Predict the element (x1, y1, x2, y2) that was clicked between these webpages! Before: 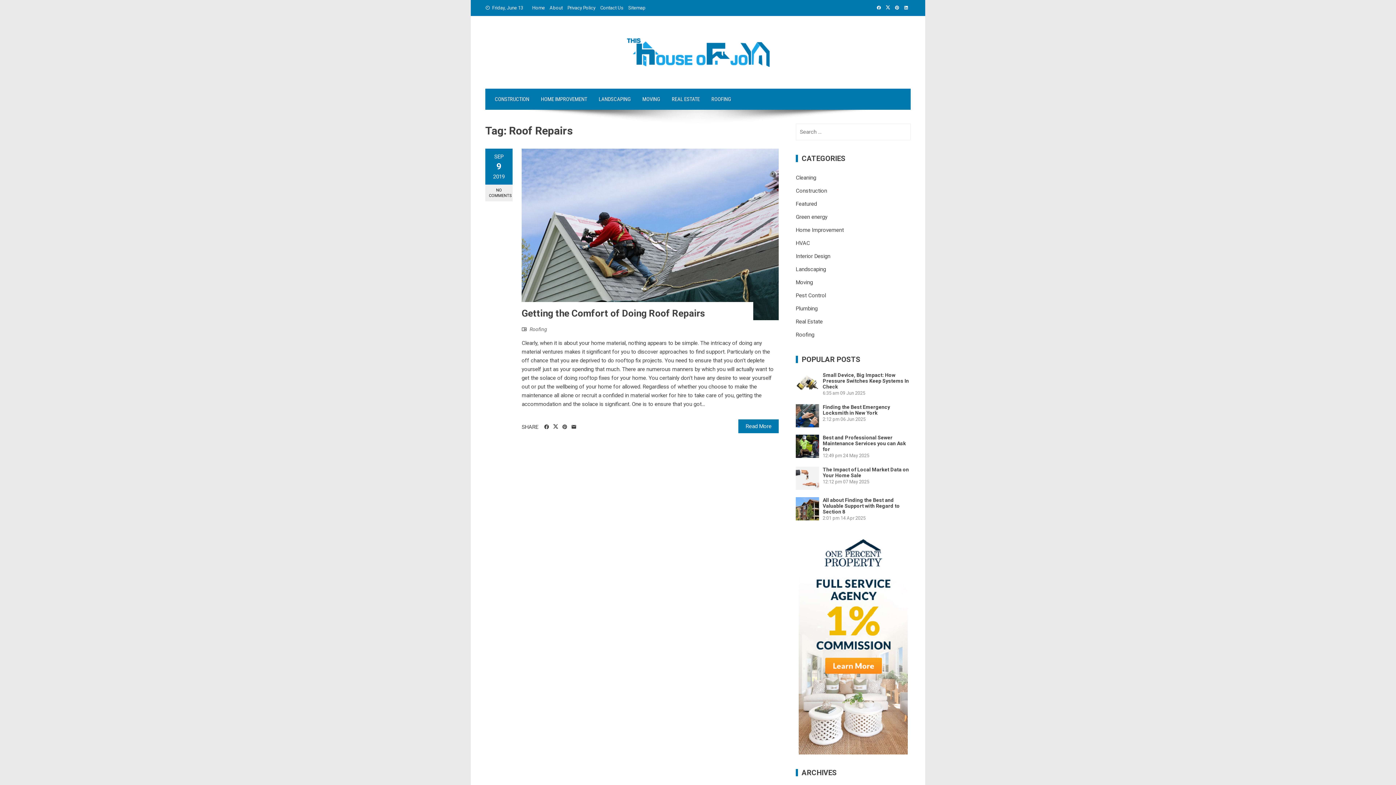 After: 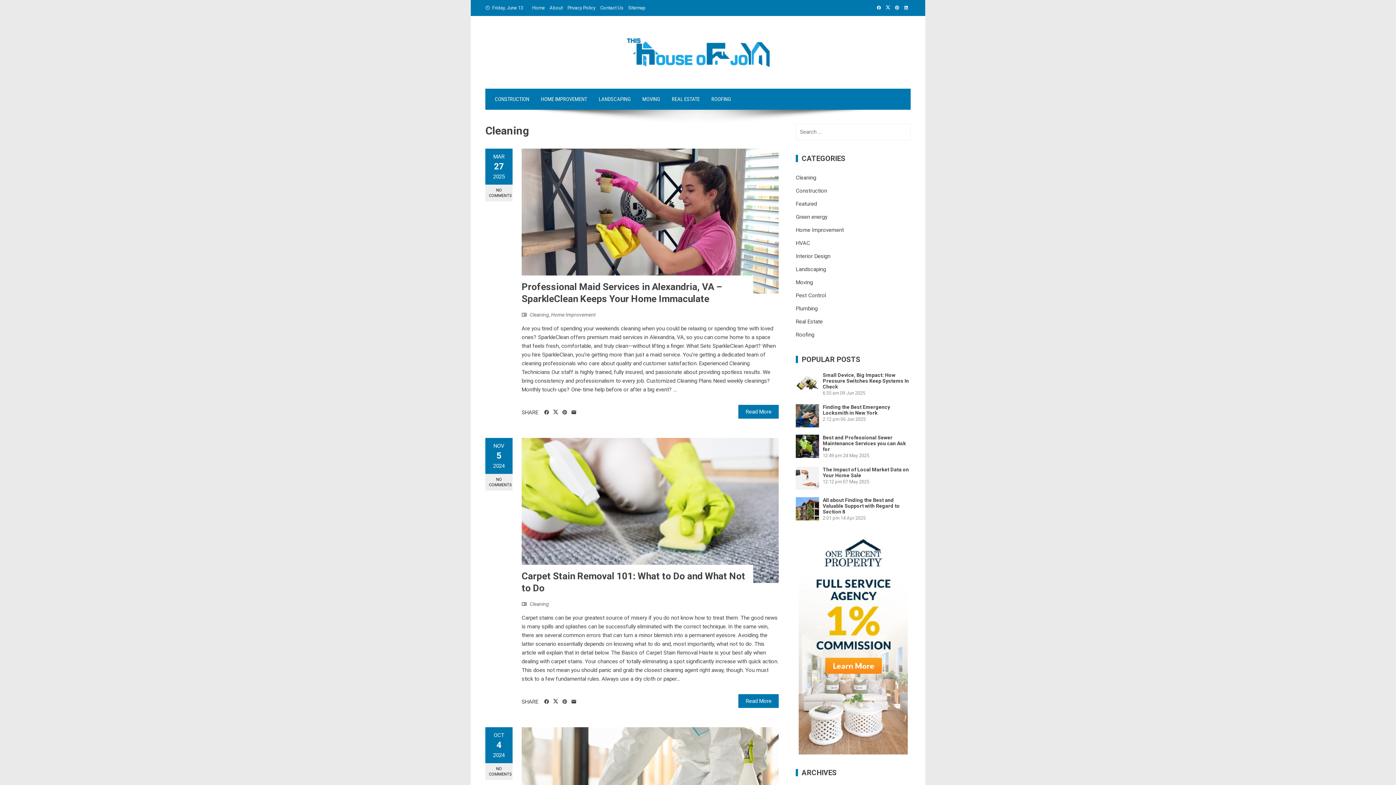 Action: bbox: (796, 173, 816, 182) label: Cleaning